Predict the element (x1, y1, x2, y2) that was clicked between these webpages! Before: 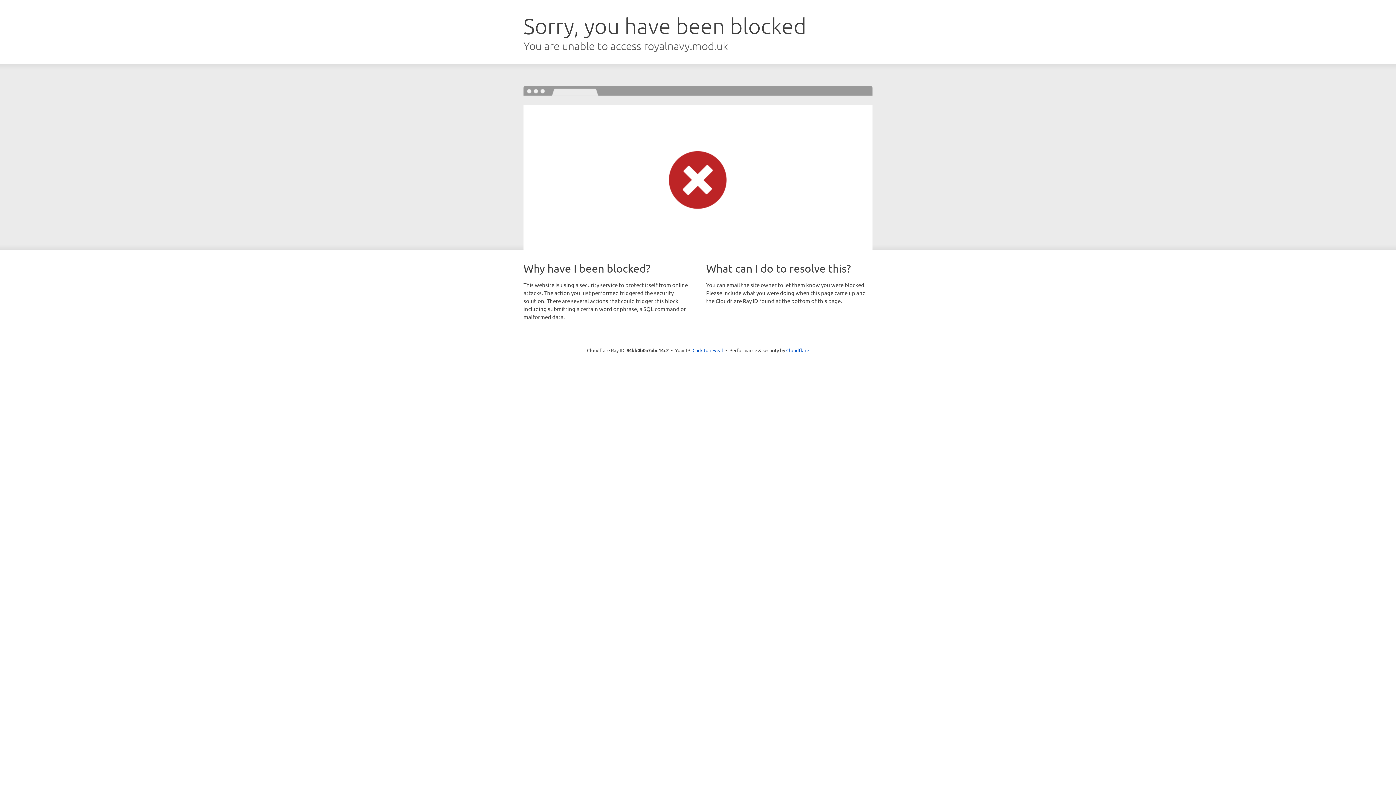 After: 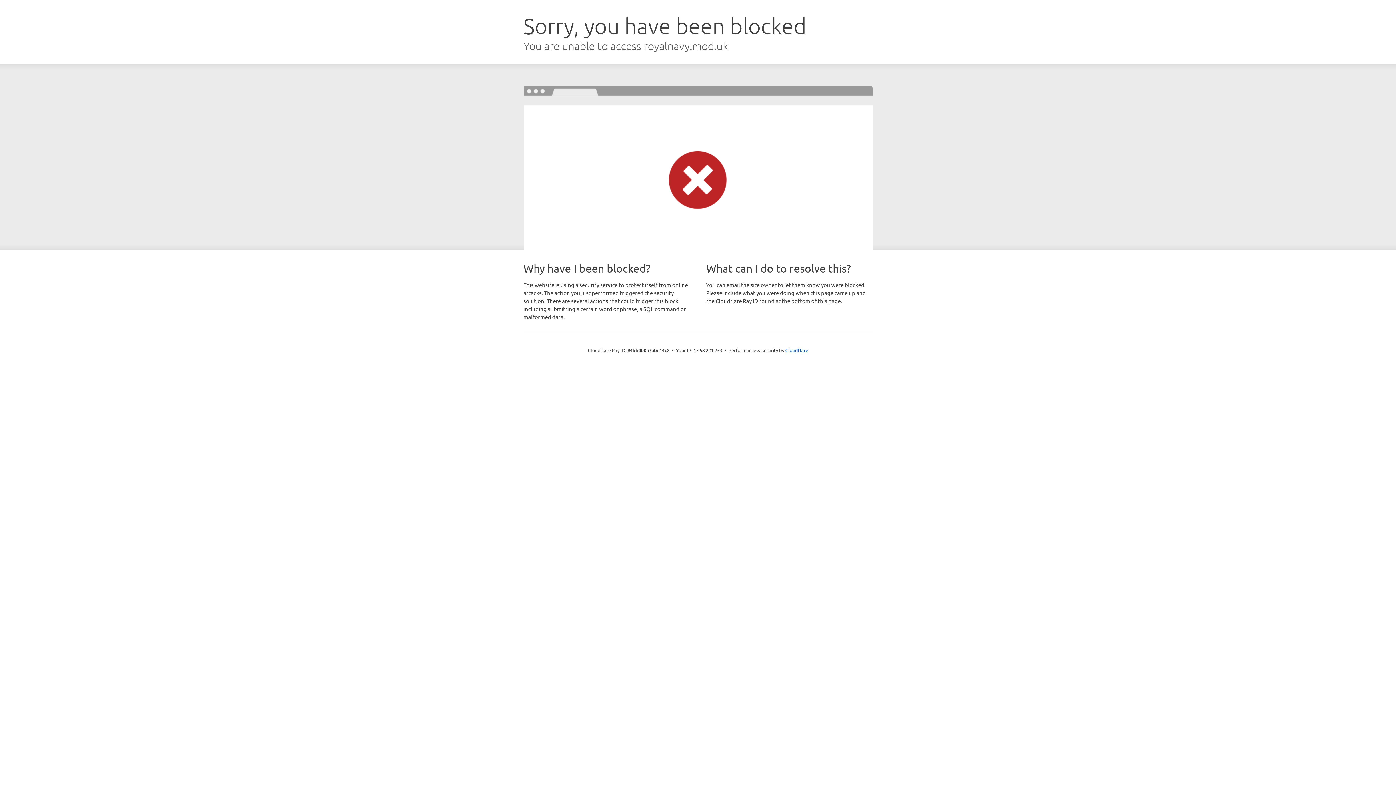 Action: label: Click to reveal bbox: (692, 346, 723, 353)